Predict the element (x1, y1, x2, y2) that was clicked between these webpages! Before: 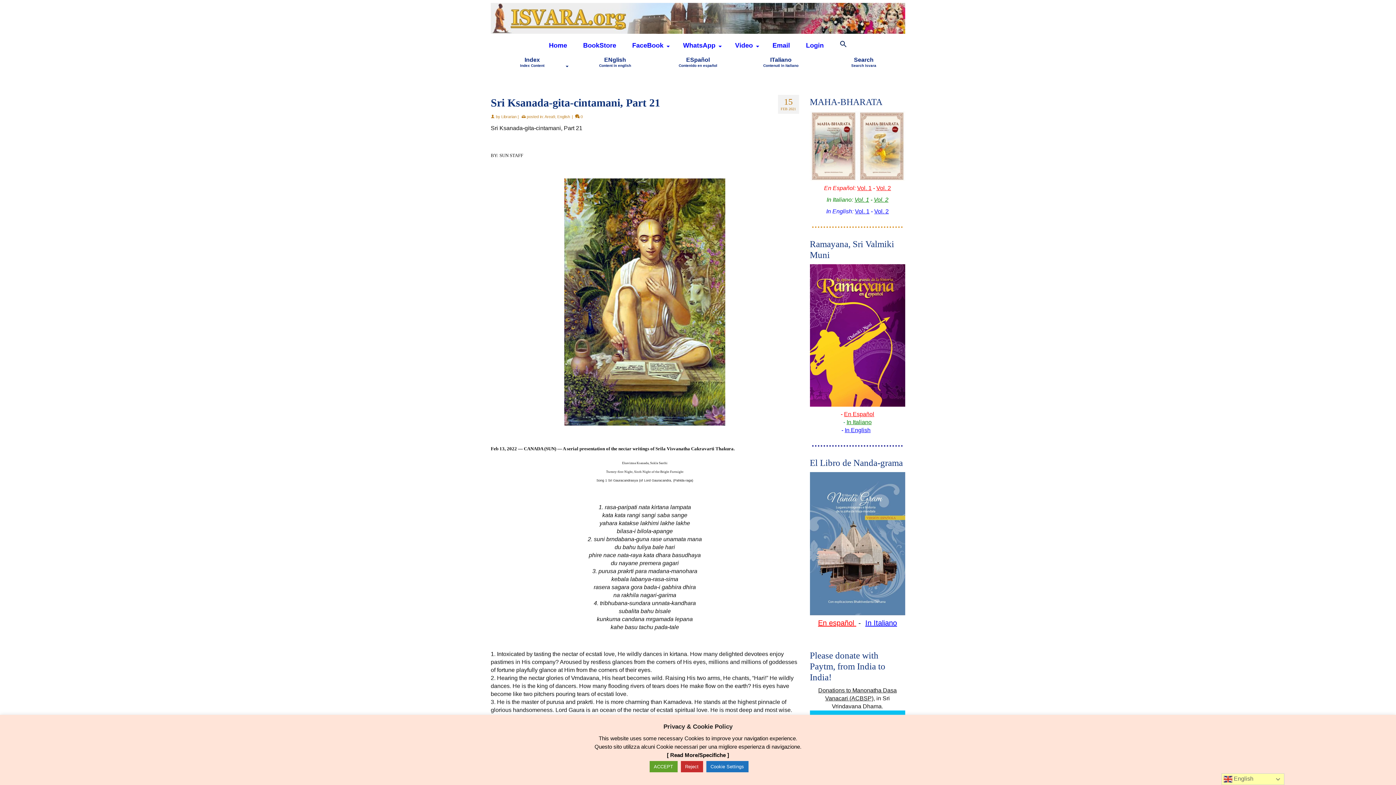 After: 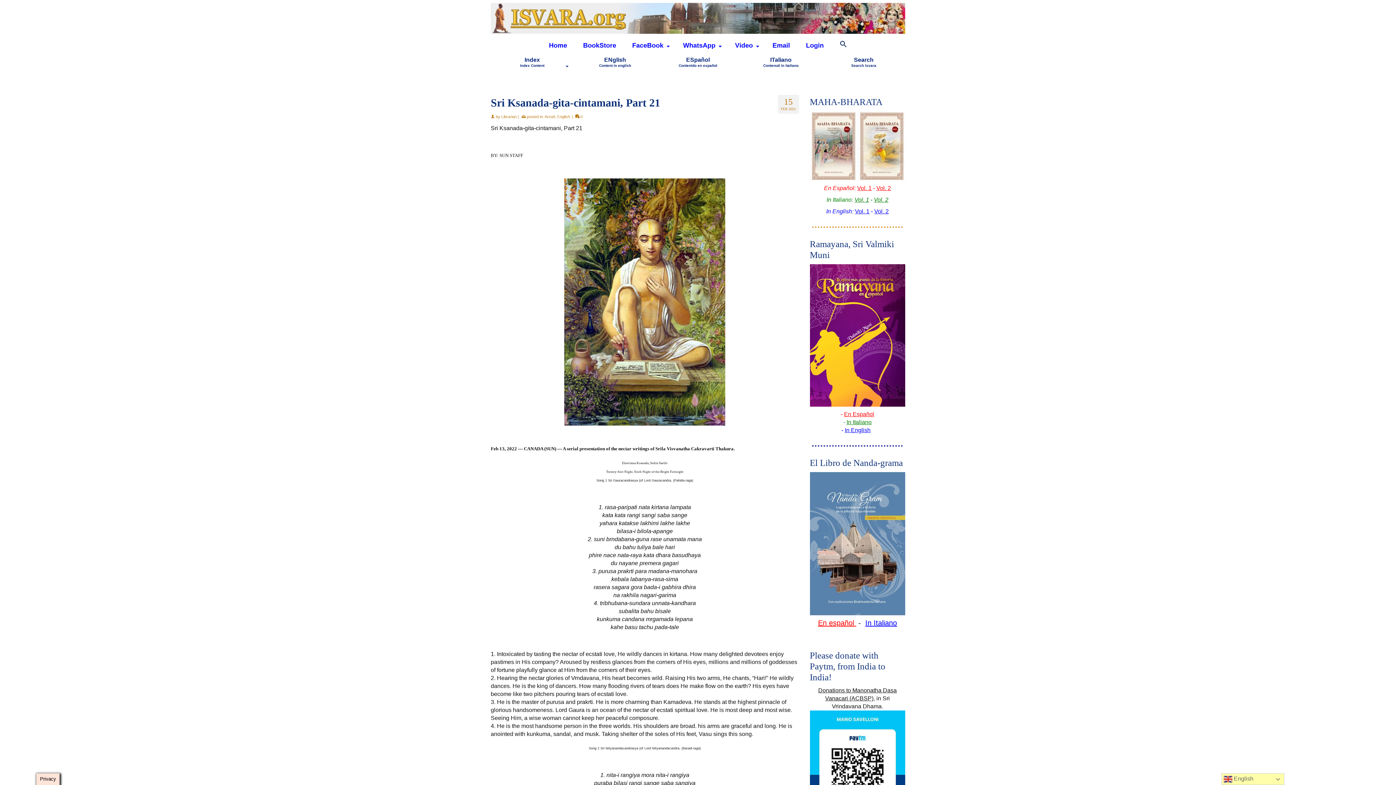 Action: bbox: (680, 761, 703, 772) label: Reject